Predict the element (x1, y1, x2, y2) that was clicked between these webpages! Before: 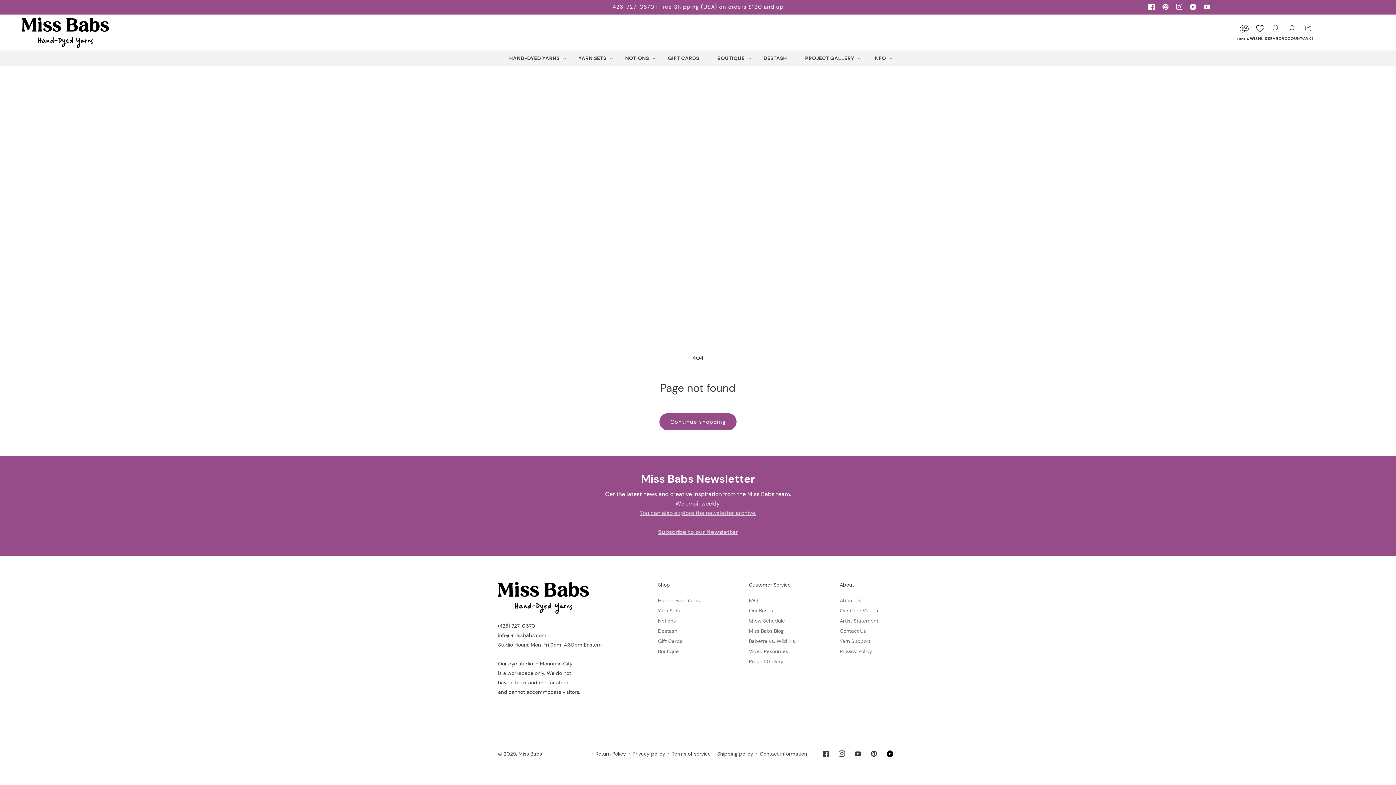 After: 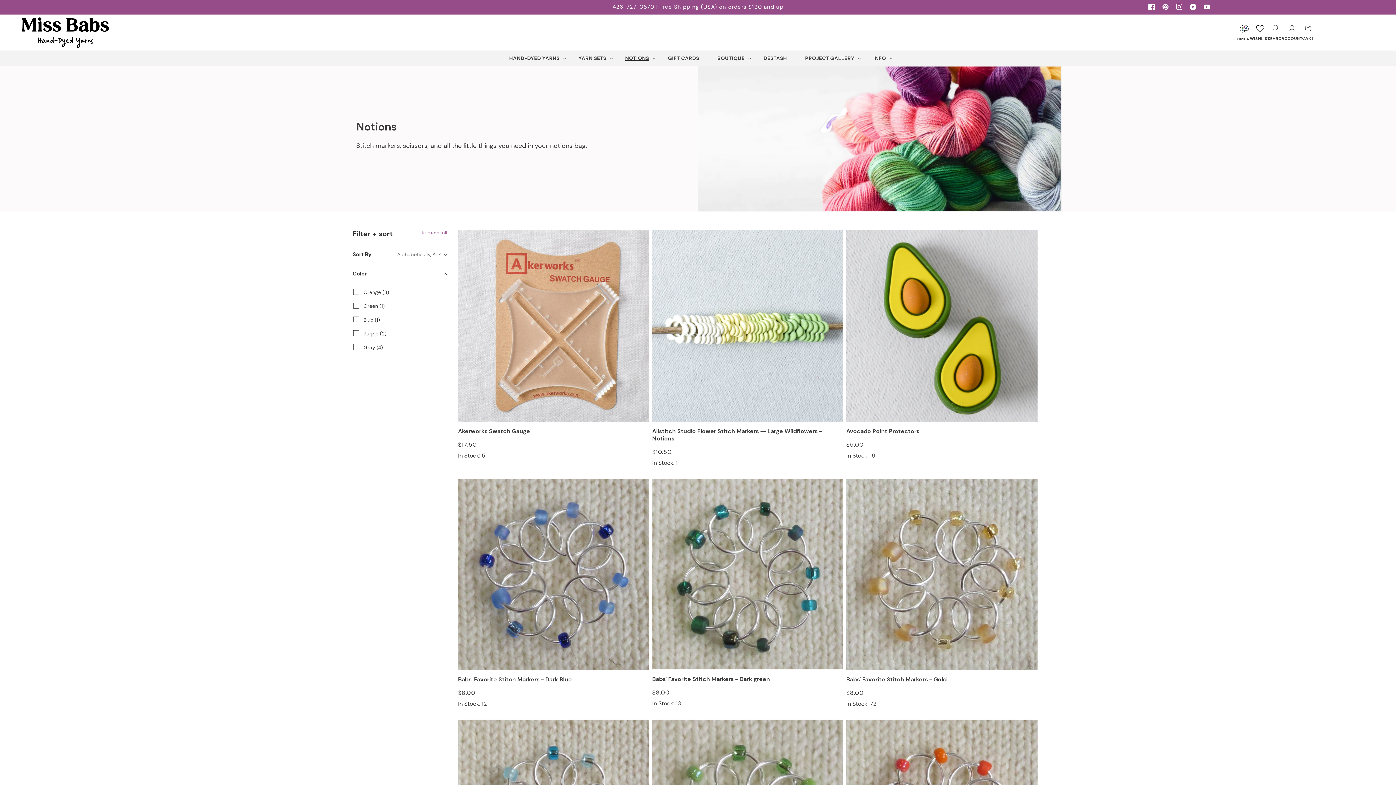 Action: label: Notions
 Footer bbox: (658, 616, 676, 625)